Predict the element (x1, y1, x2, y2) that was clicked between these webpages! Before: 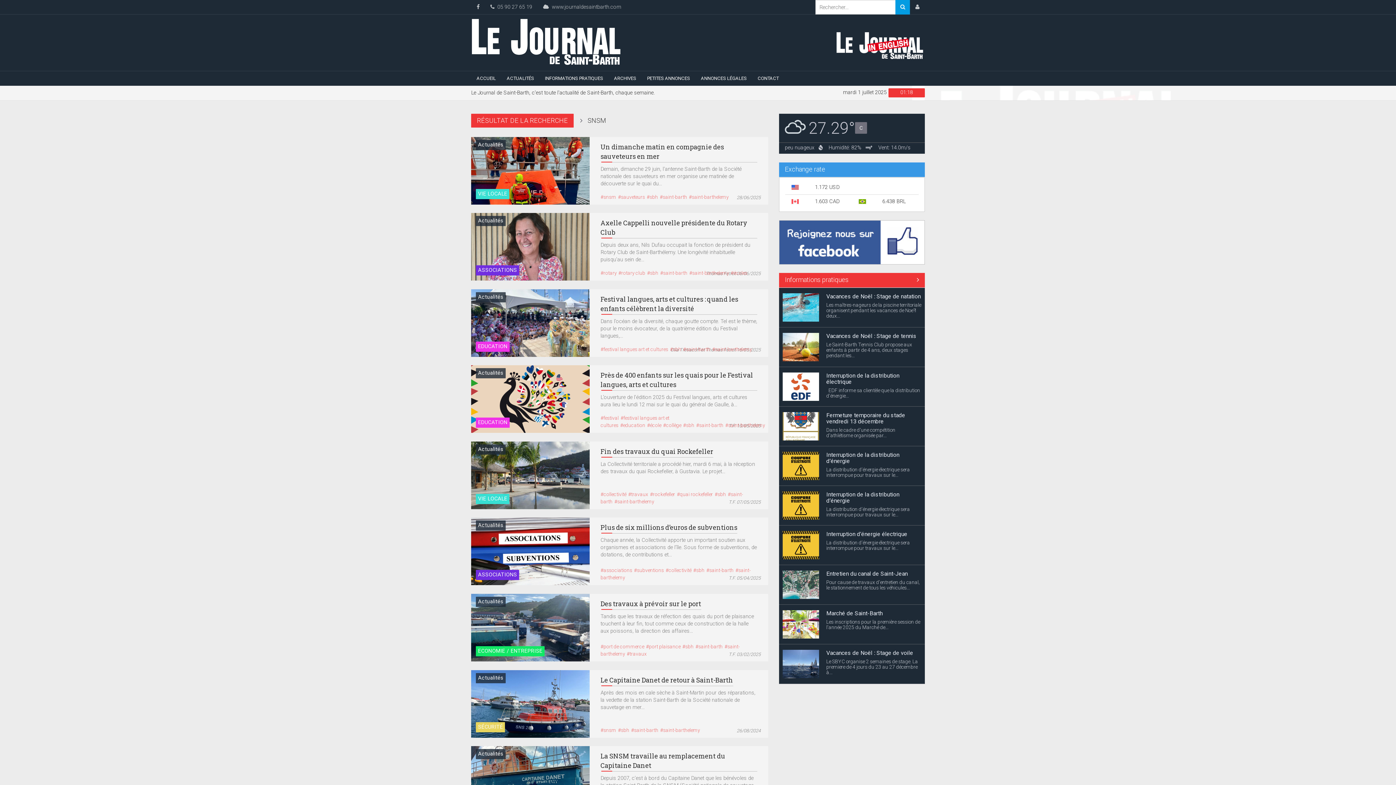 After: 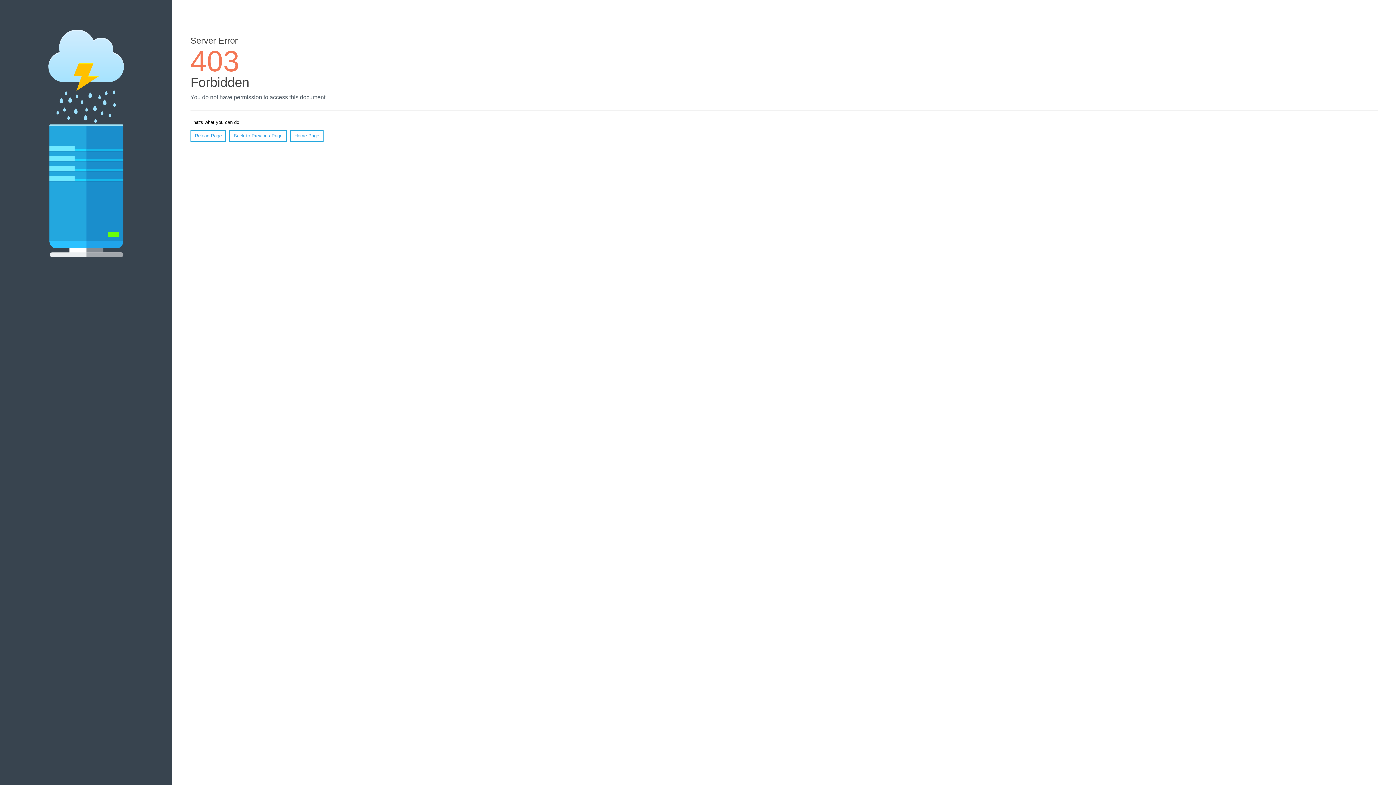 Action: bbox: (600, 643, 646, 650) label: #port de commerce